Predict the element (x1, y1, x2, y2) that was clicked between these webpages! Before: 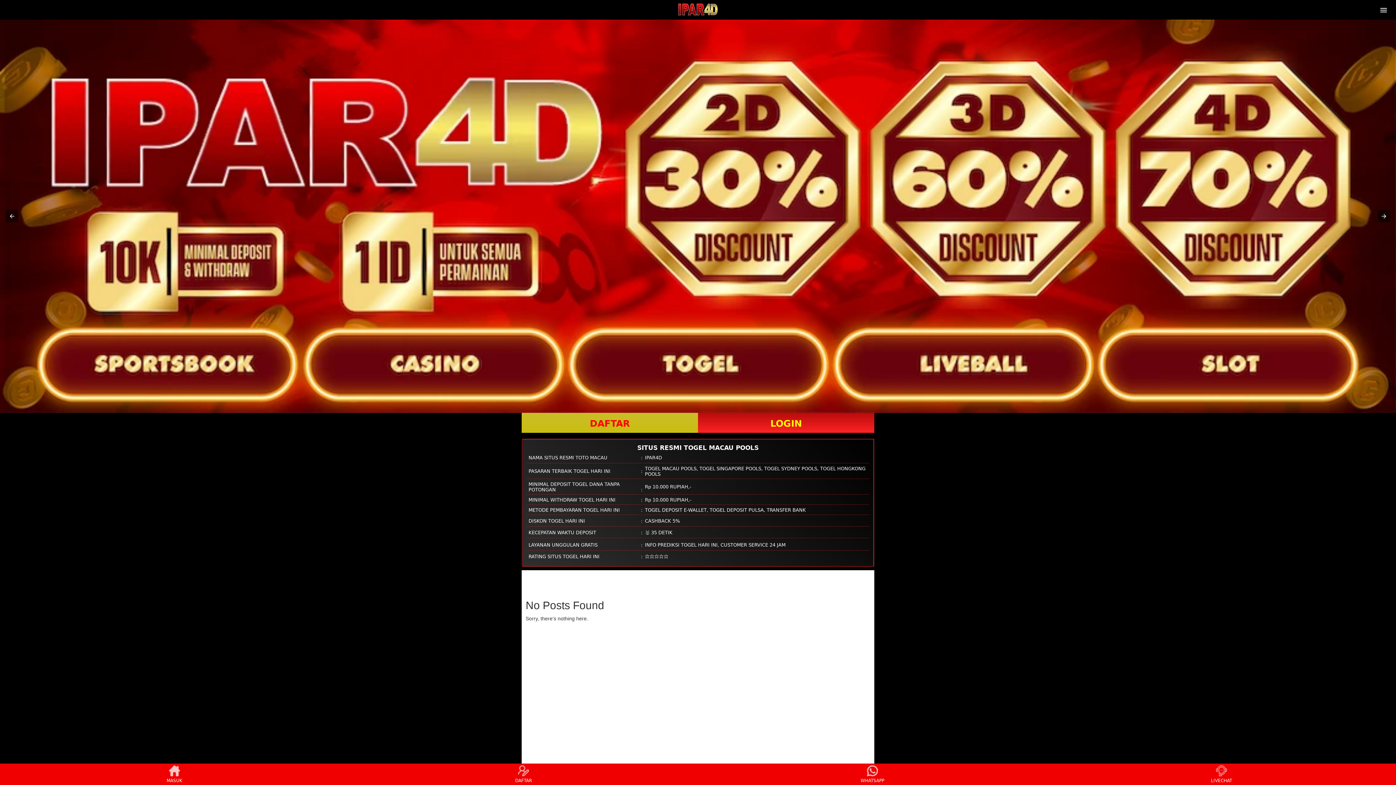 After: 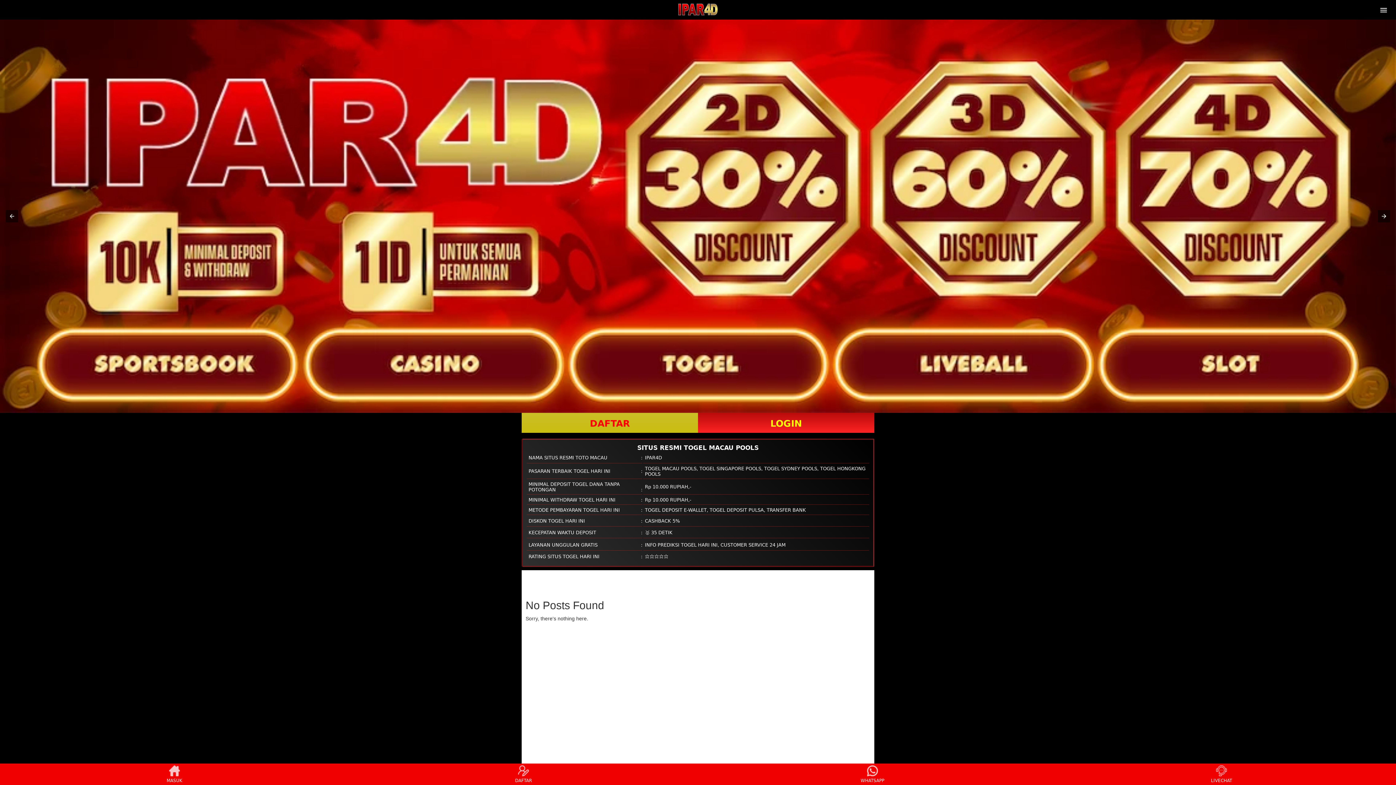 Action: bbox: (678, 3, 717, 15)